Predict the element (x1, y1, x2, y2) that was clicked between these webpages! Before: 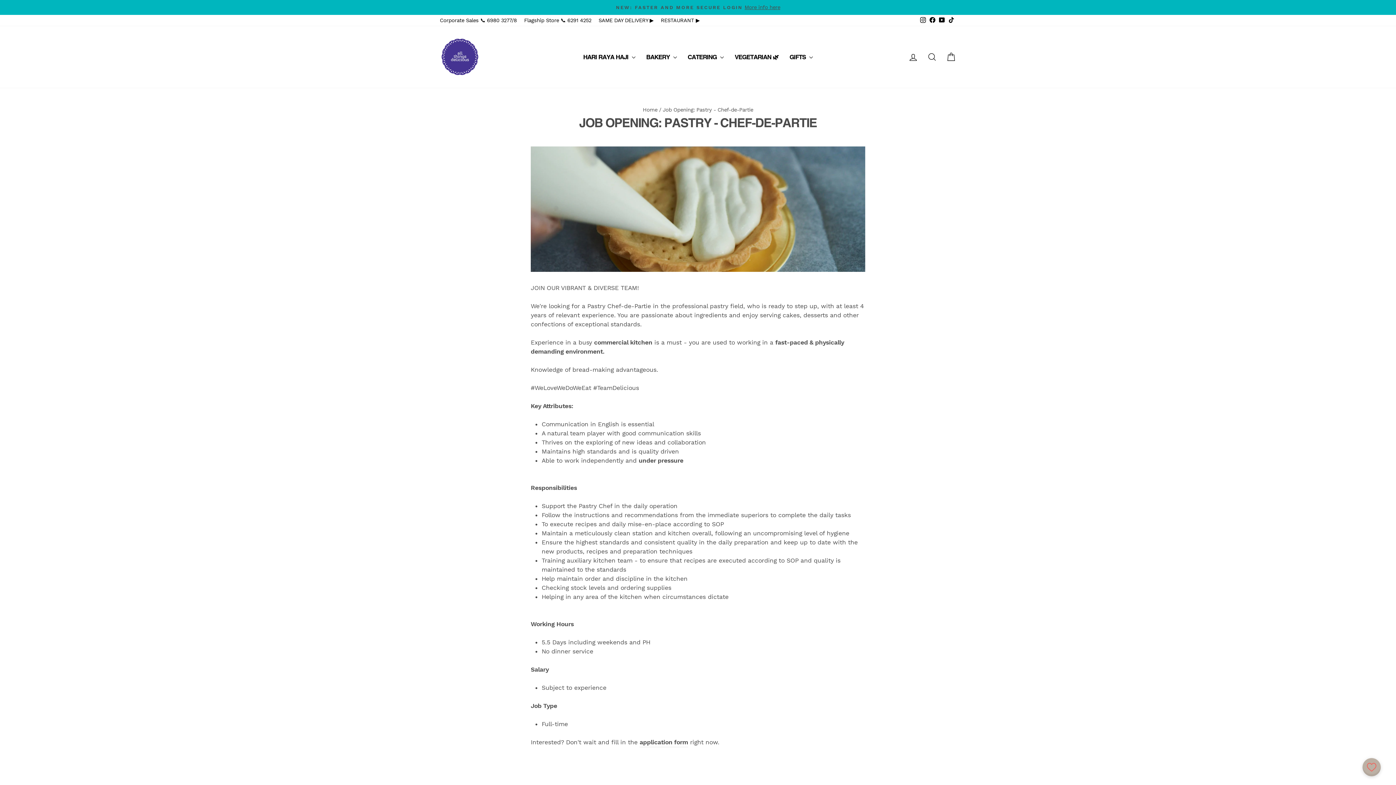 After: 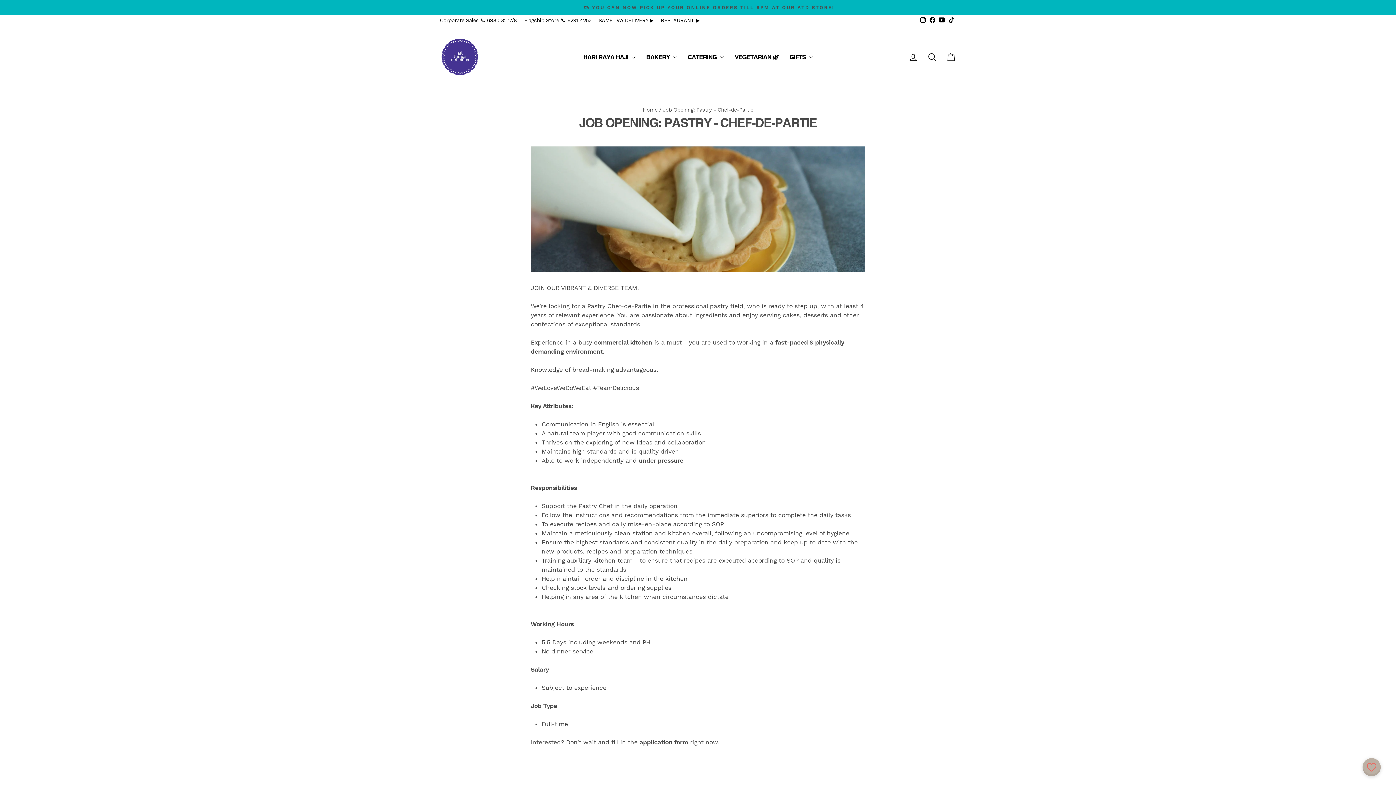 Action: bbox: (928, 14, 937, 26) label: Facebook